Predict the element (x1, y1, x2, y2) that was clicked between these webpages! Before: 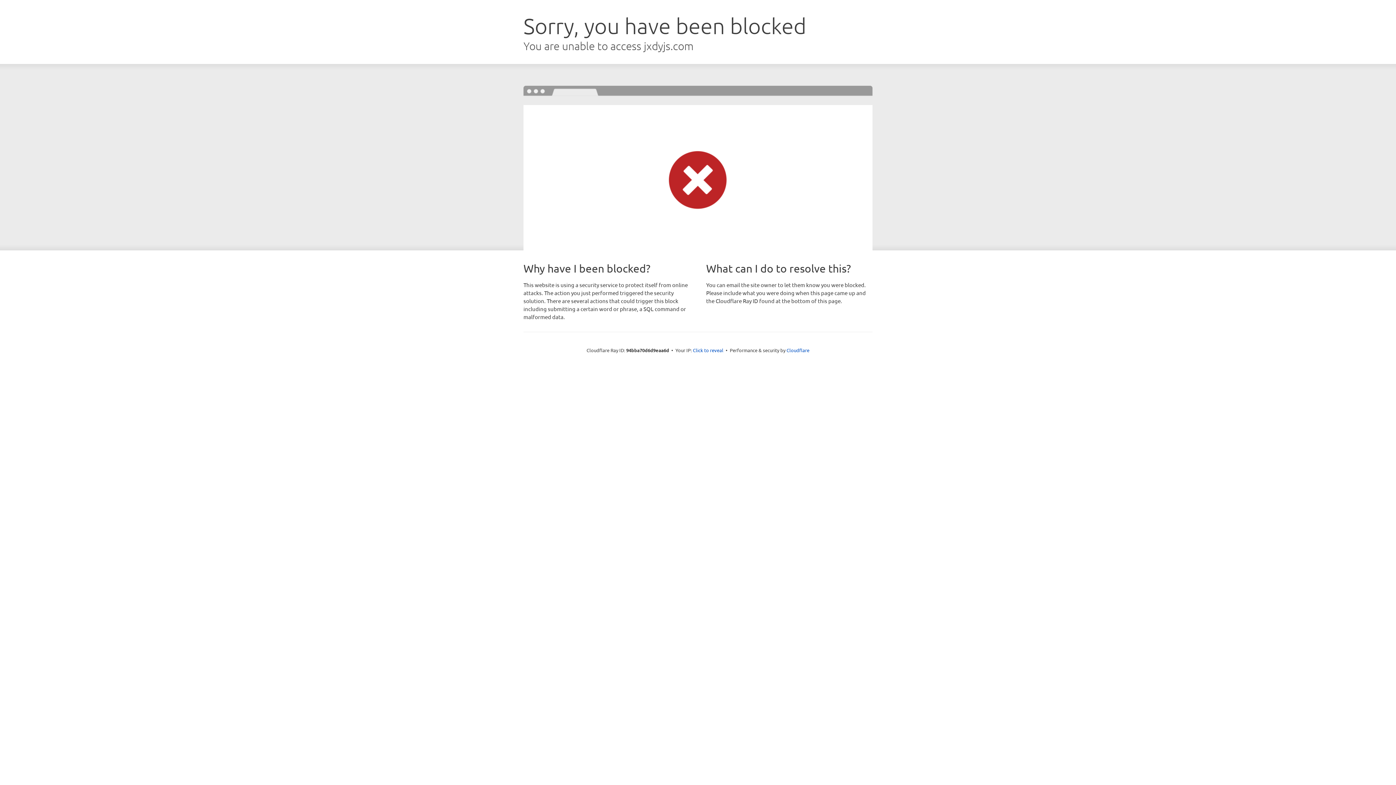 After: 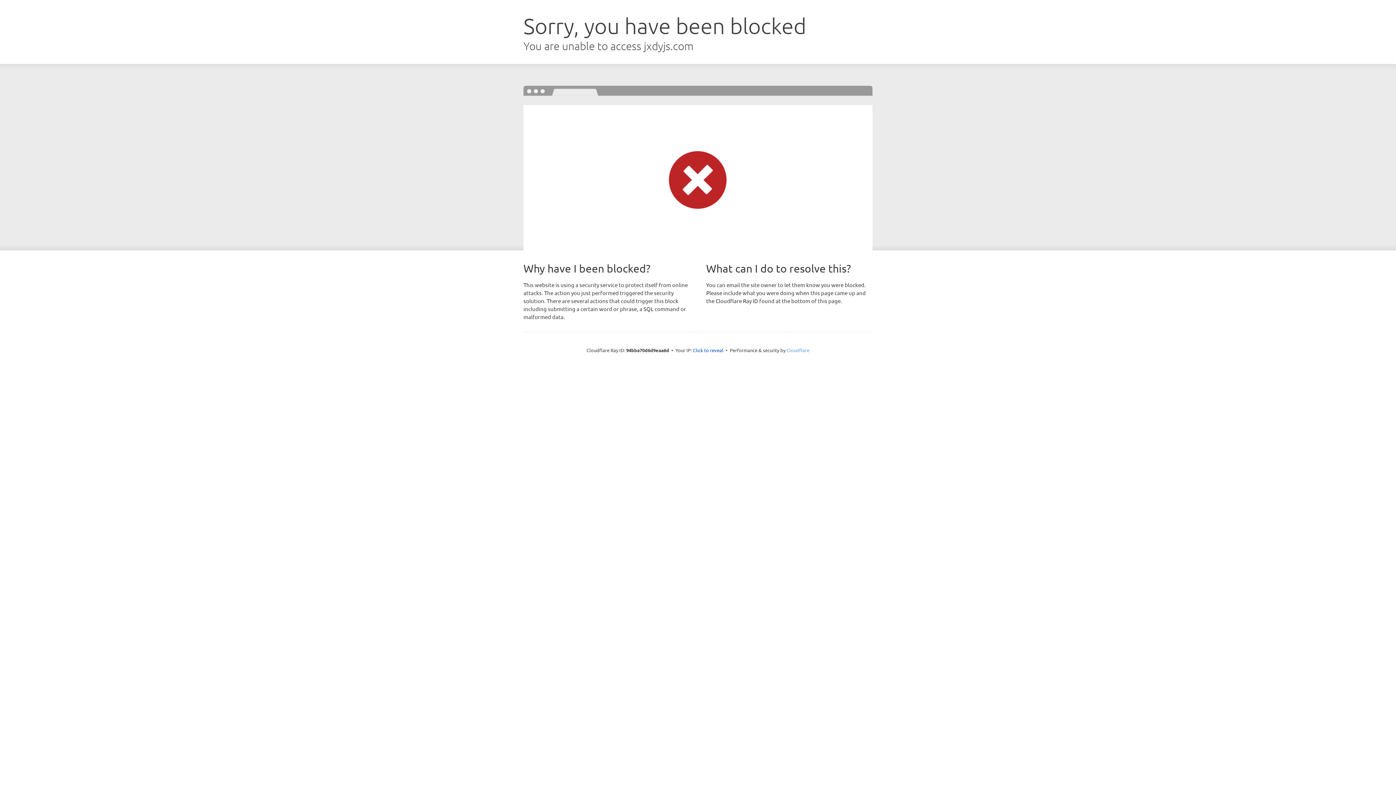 Action: bbox: (786, 347, 809, 353) label: Cloudflare